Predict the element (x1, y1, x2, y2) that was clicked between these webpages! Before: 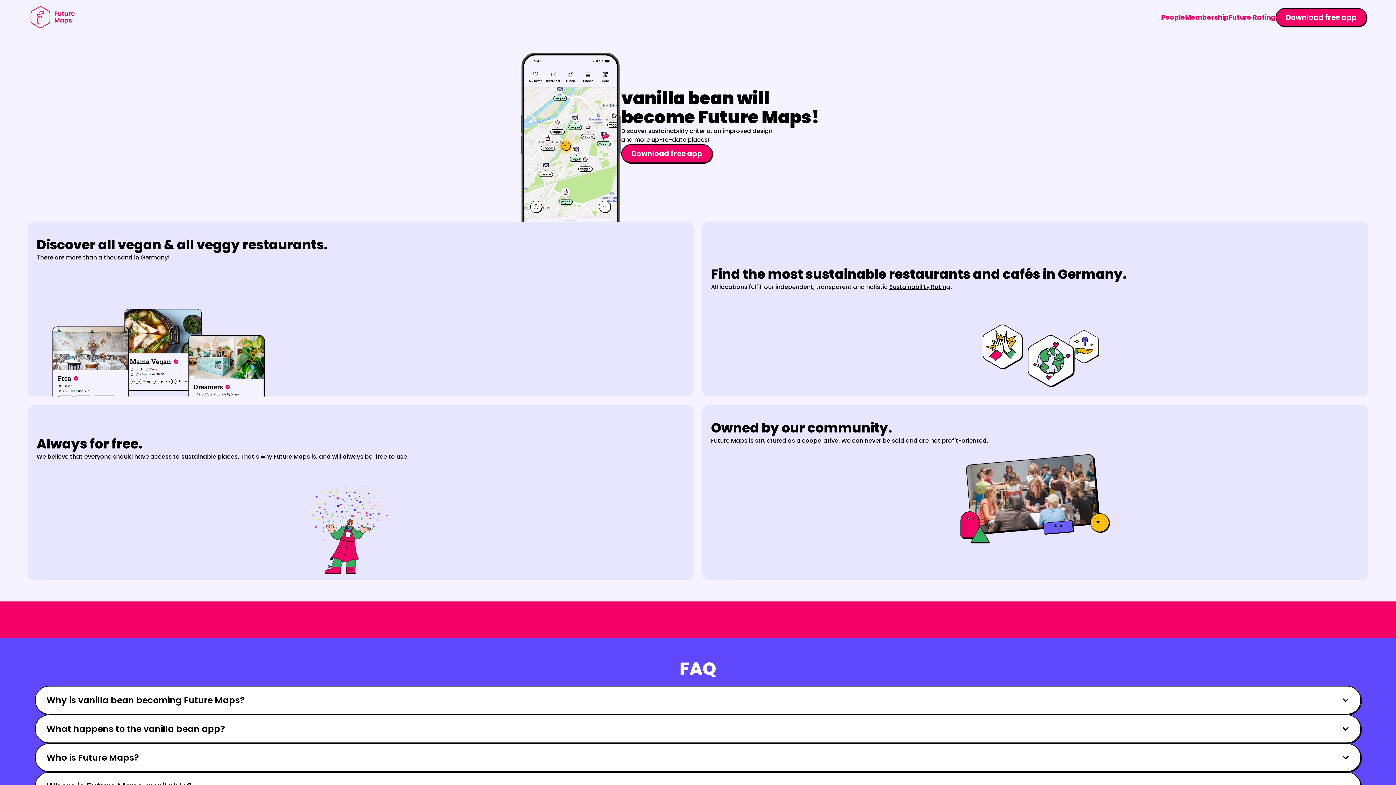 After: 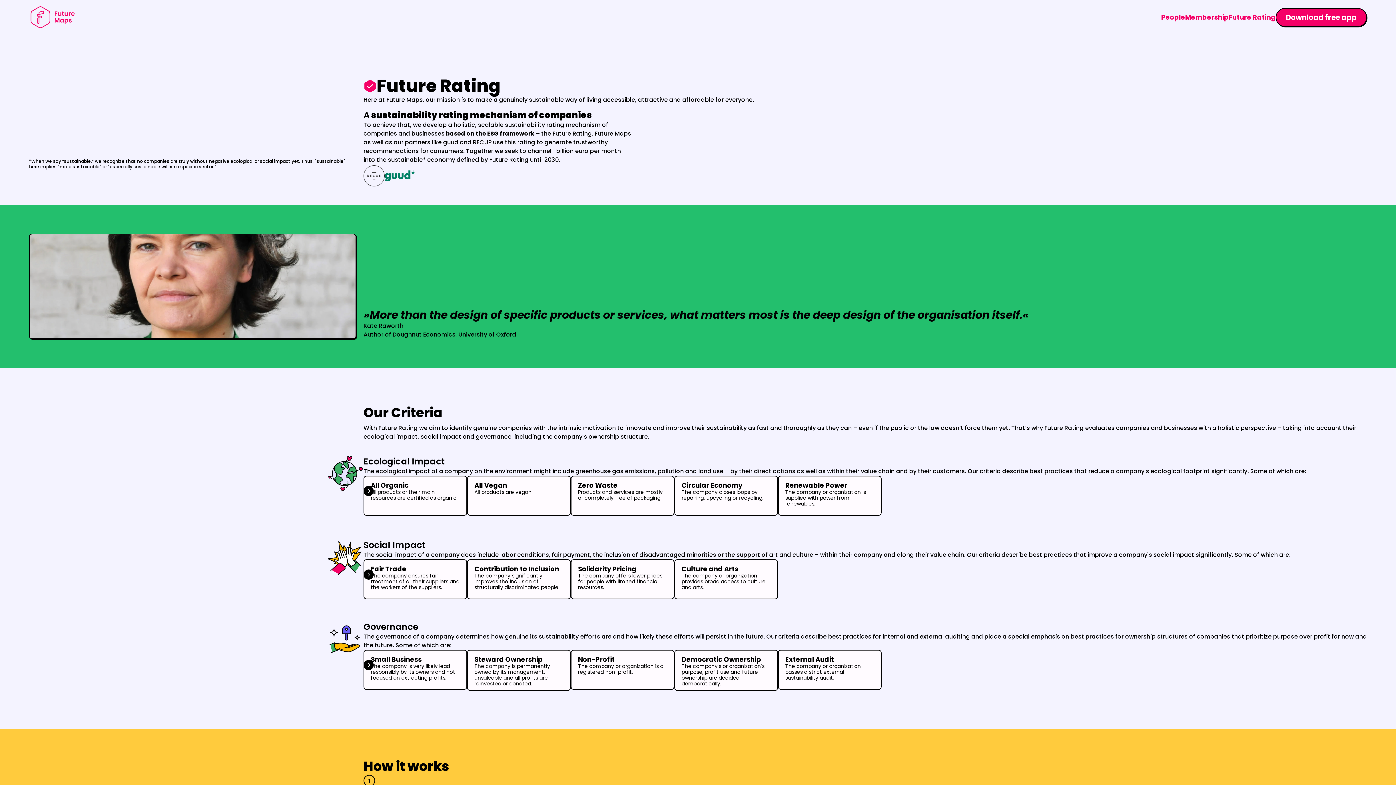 Action: label: Sustainability Rating bbox: (889, 282, 950, 291)